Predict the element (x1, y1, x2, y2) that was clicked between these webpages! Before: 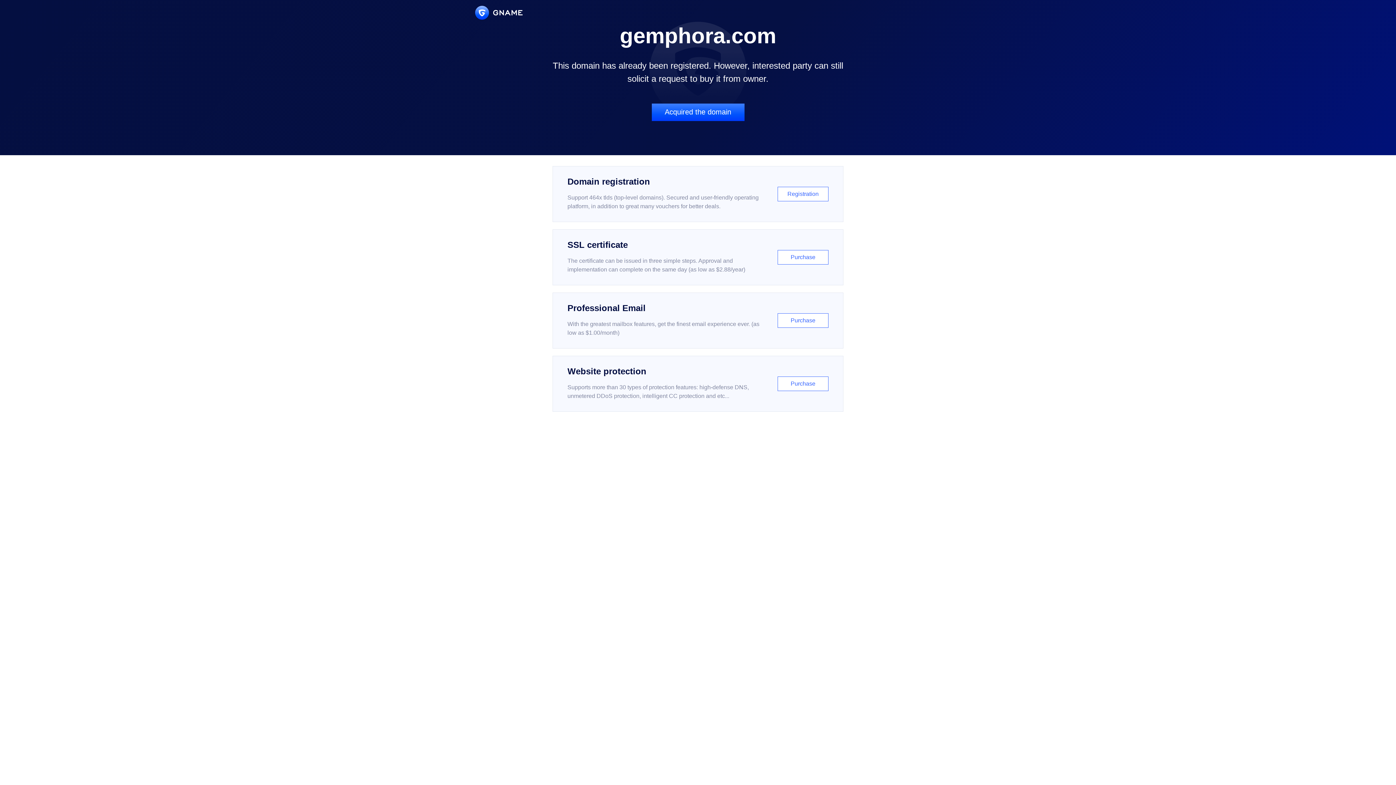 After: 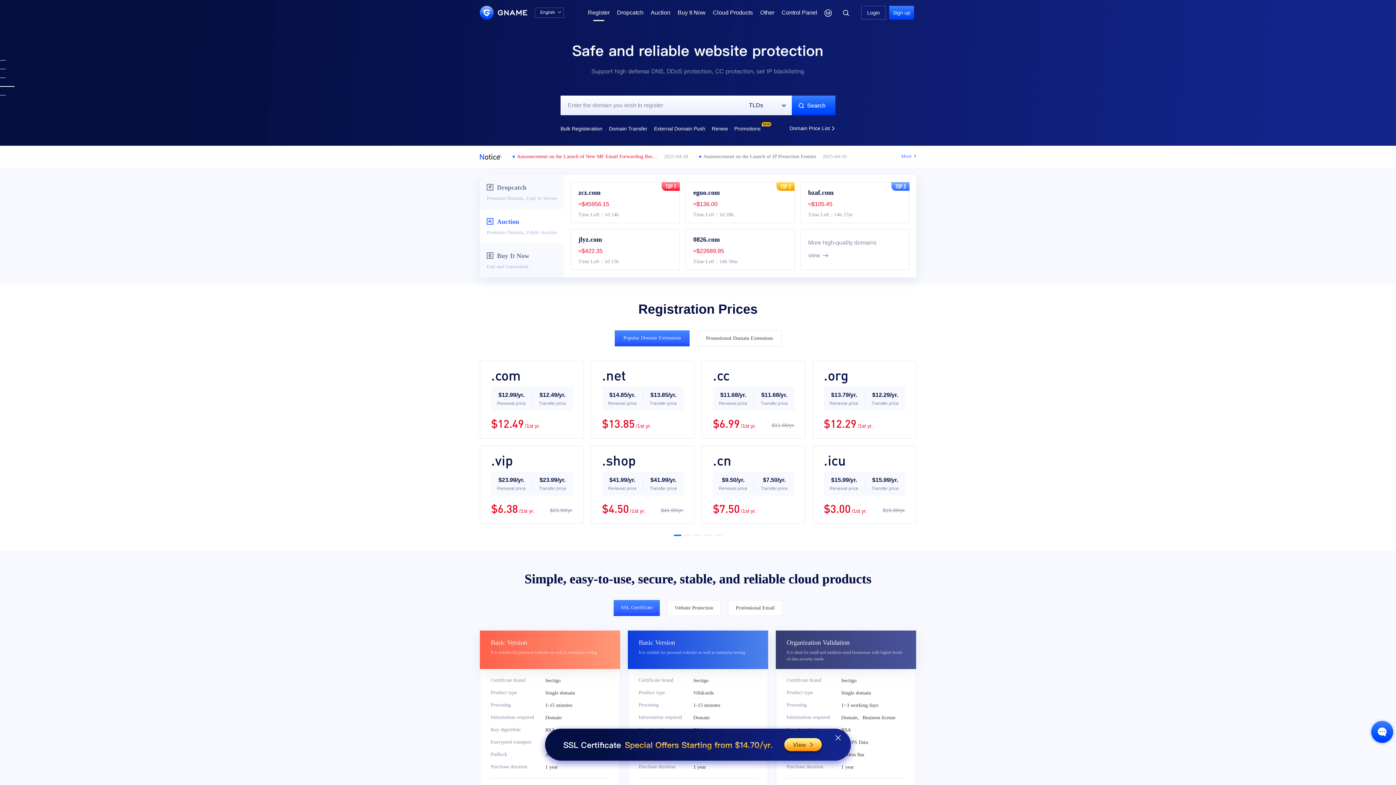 Action: bbox: (552, 166, 843, 222) label: Domain registration

Support 464x tlds (top-level domains). Secured and user-friendly operating platform, in addition to great many vouchers for better deals.

Registration